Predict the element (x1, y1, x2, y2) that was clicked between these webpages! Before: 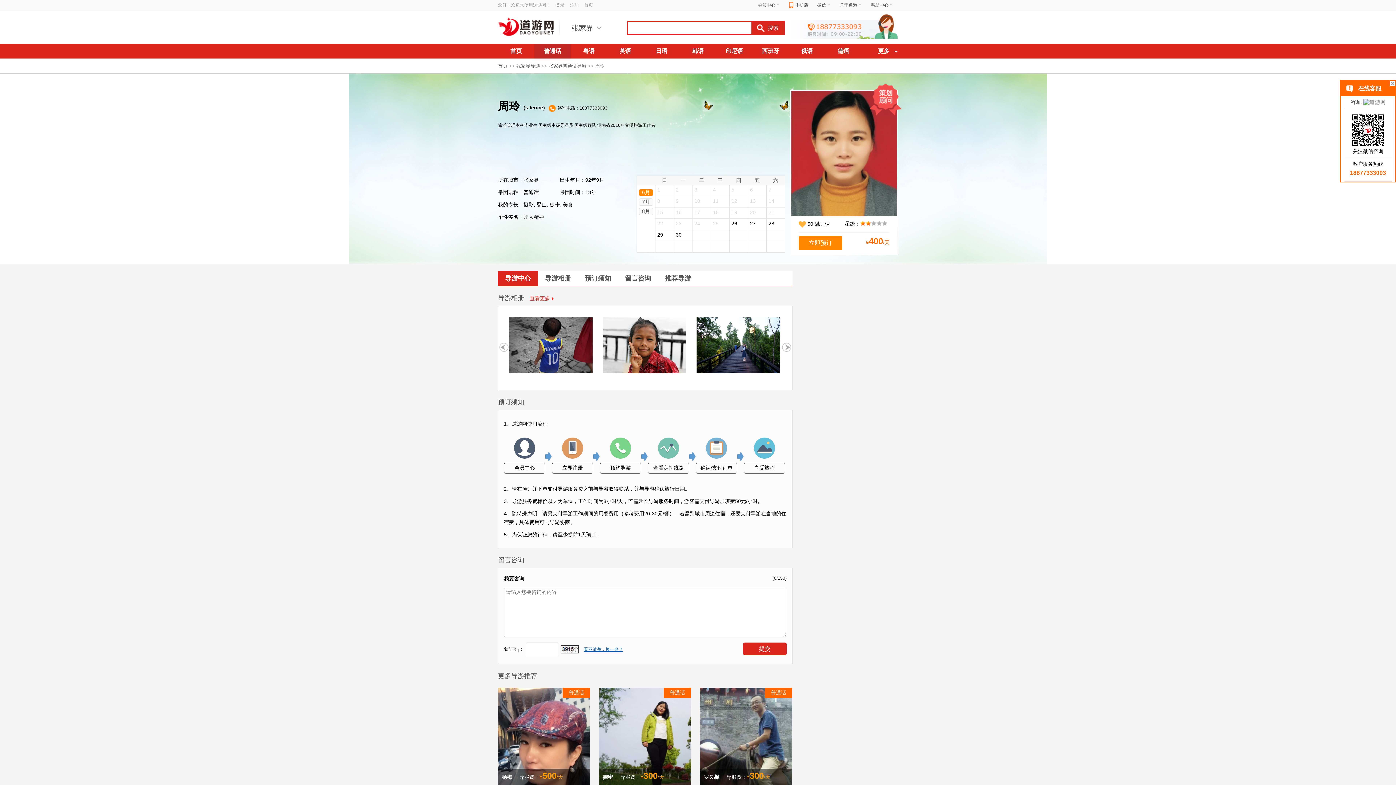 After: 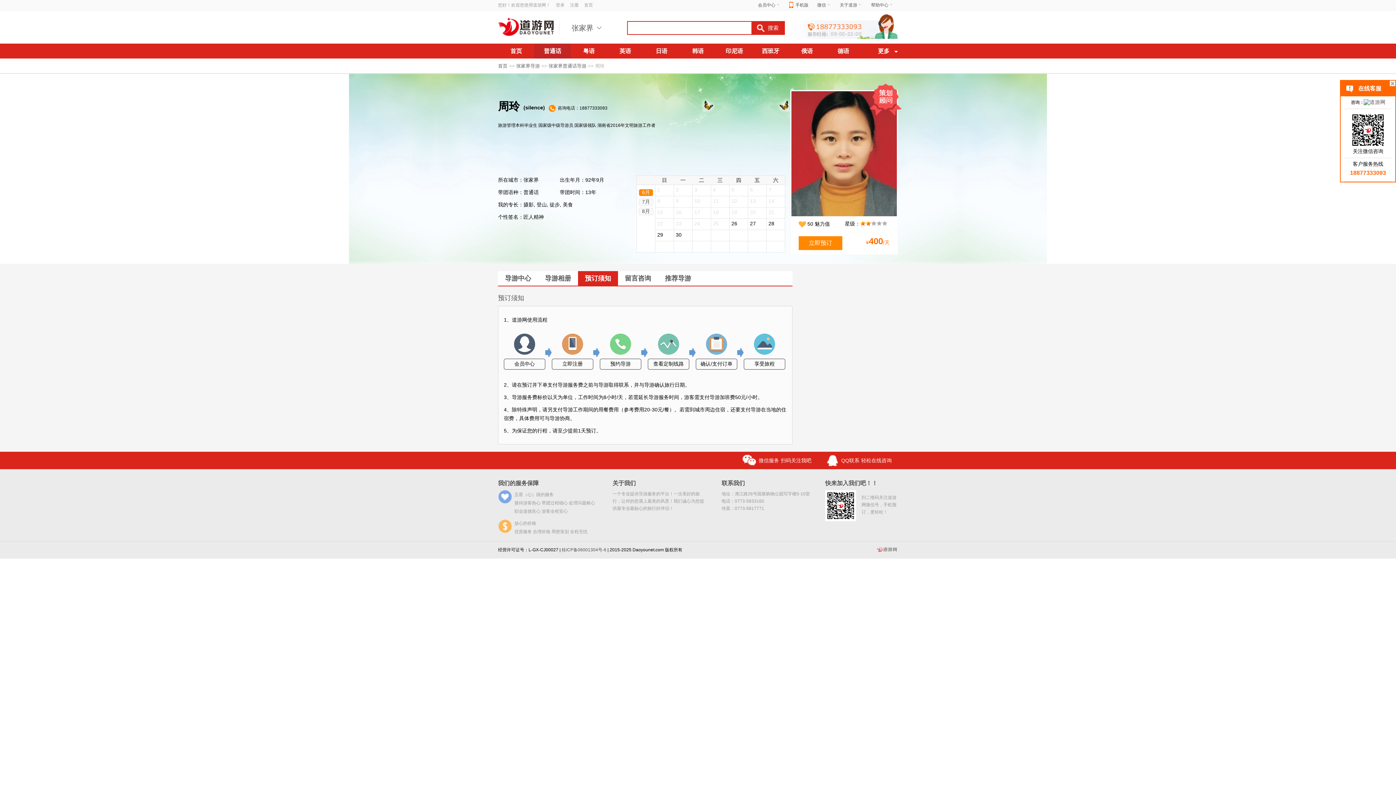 Action: bbox: (578, 271, 618, 285) label: 预订须知